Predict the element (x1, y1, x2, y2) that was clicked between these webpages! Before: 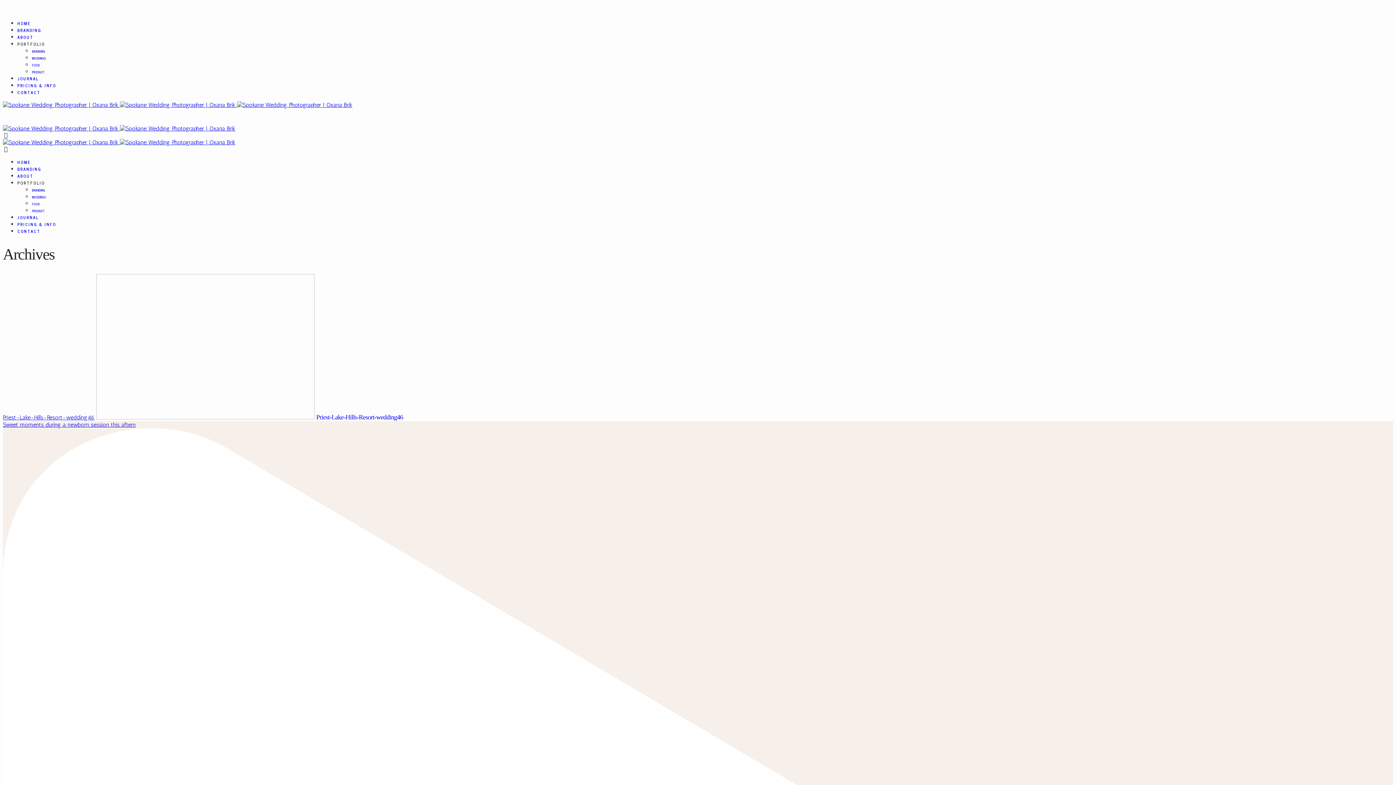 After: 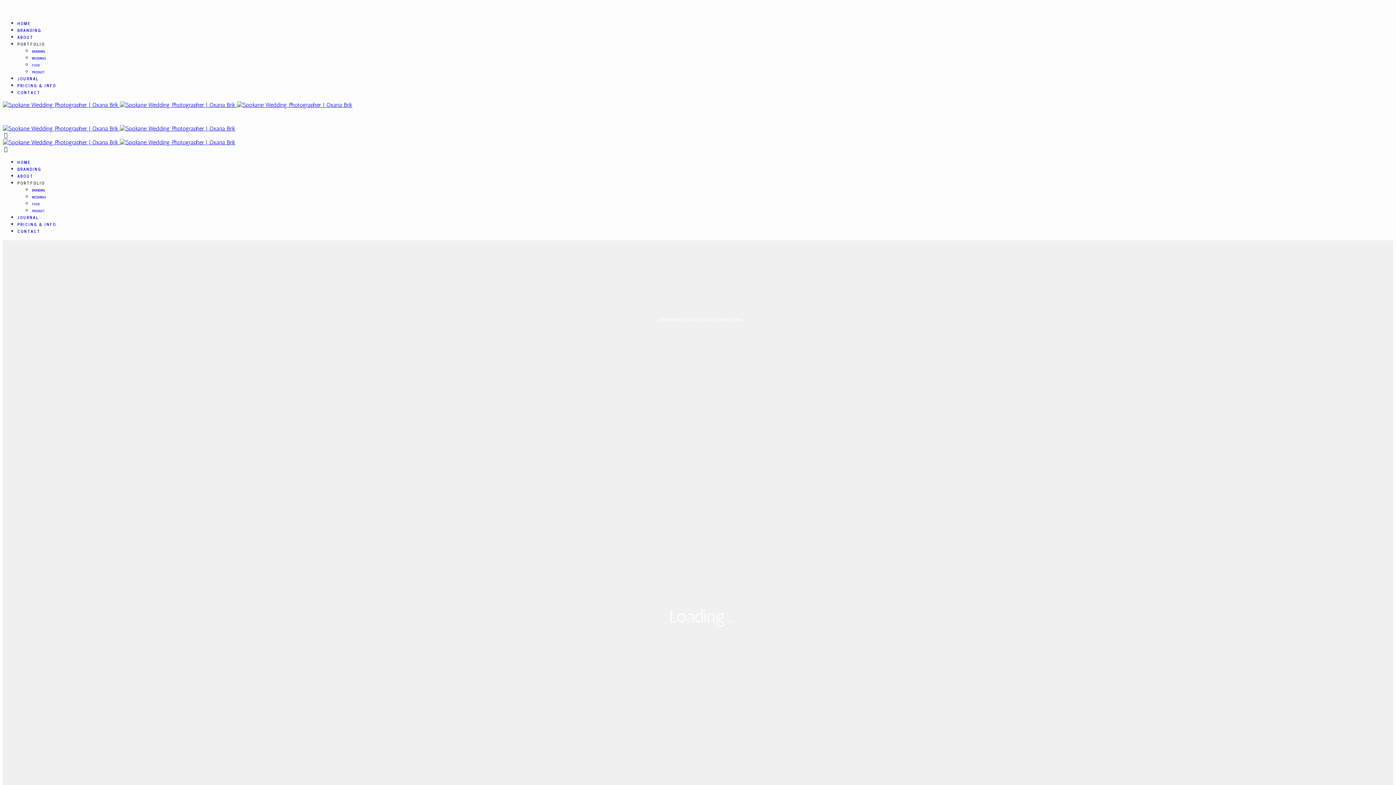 Action: bbox: (2, 125, 235, 132) label:  